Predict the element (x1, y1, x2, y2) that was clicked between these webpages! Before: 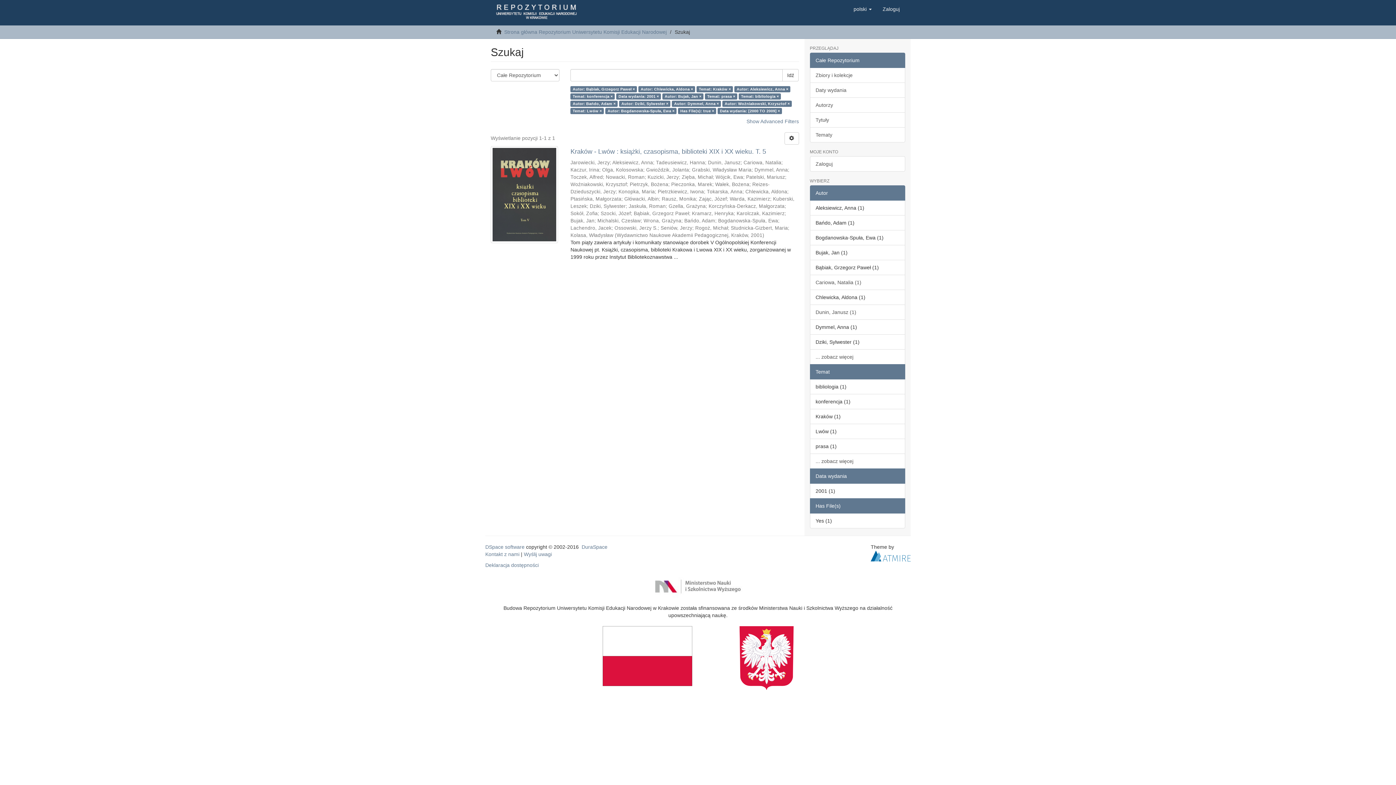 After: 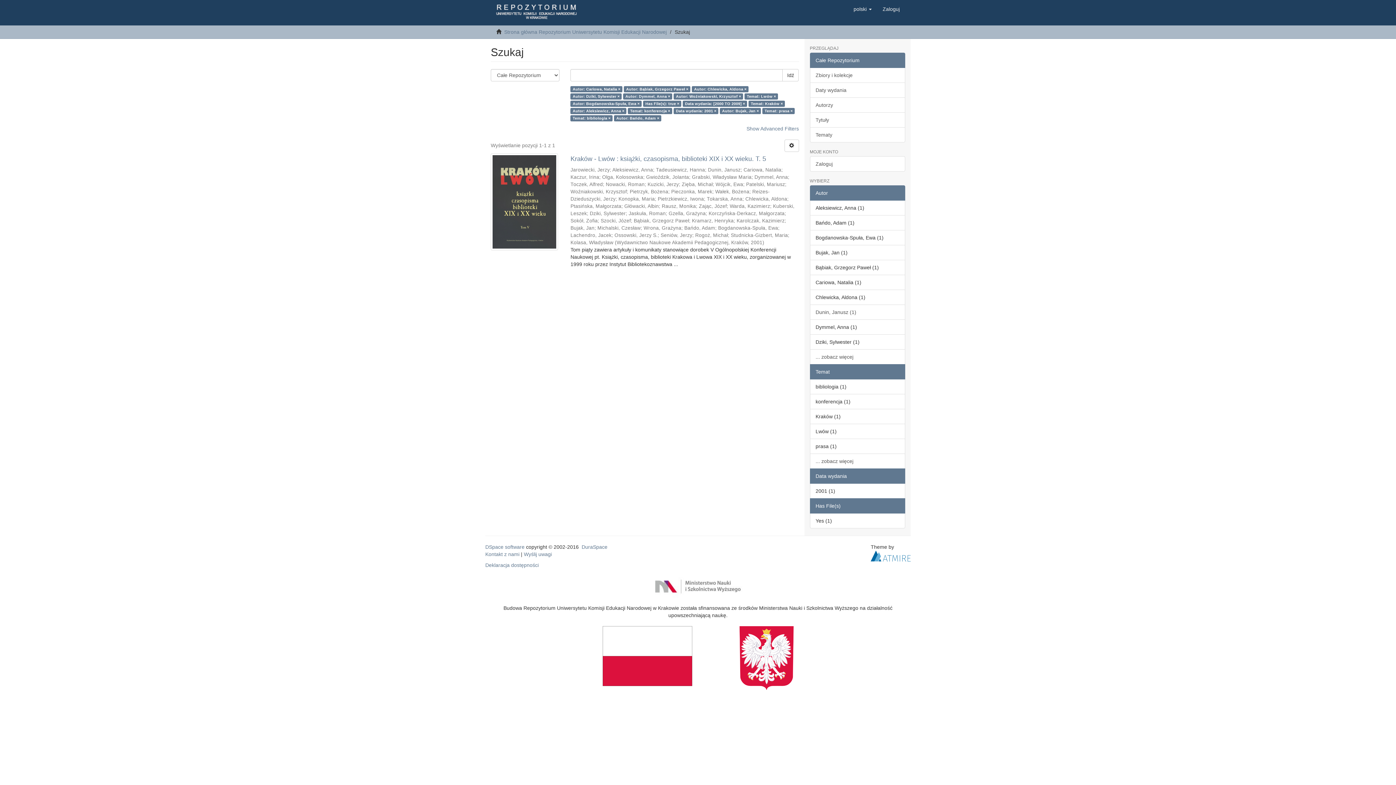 Action: label: Cariowa, Natalia (1) bbox: (810, 274, 905, 290)